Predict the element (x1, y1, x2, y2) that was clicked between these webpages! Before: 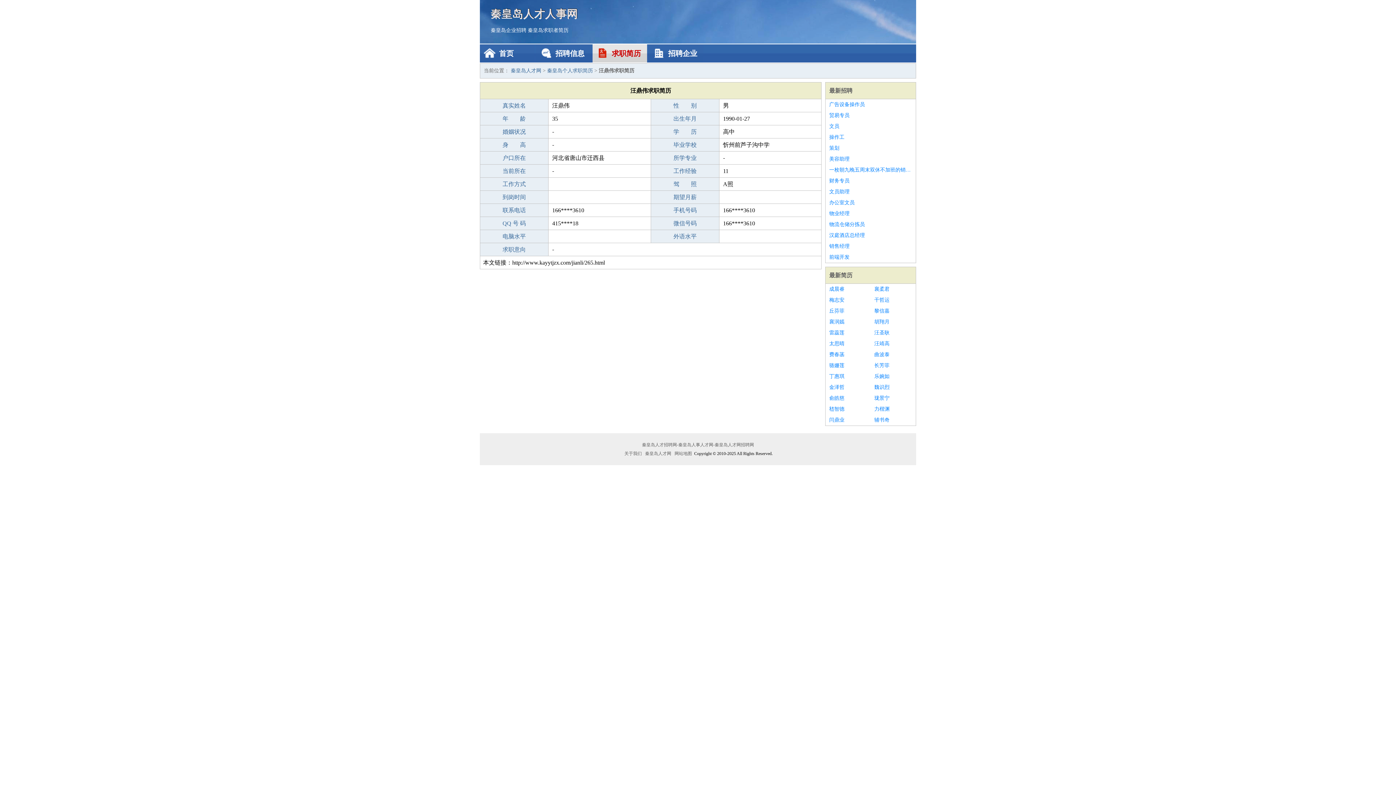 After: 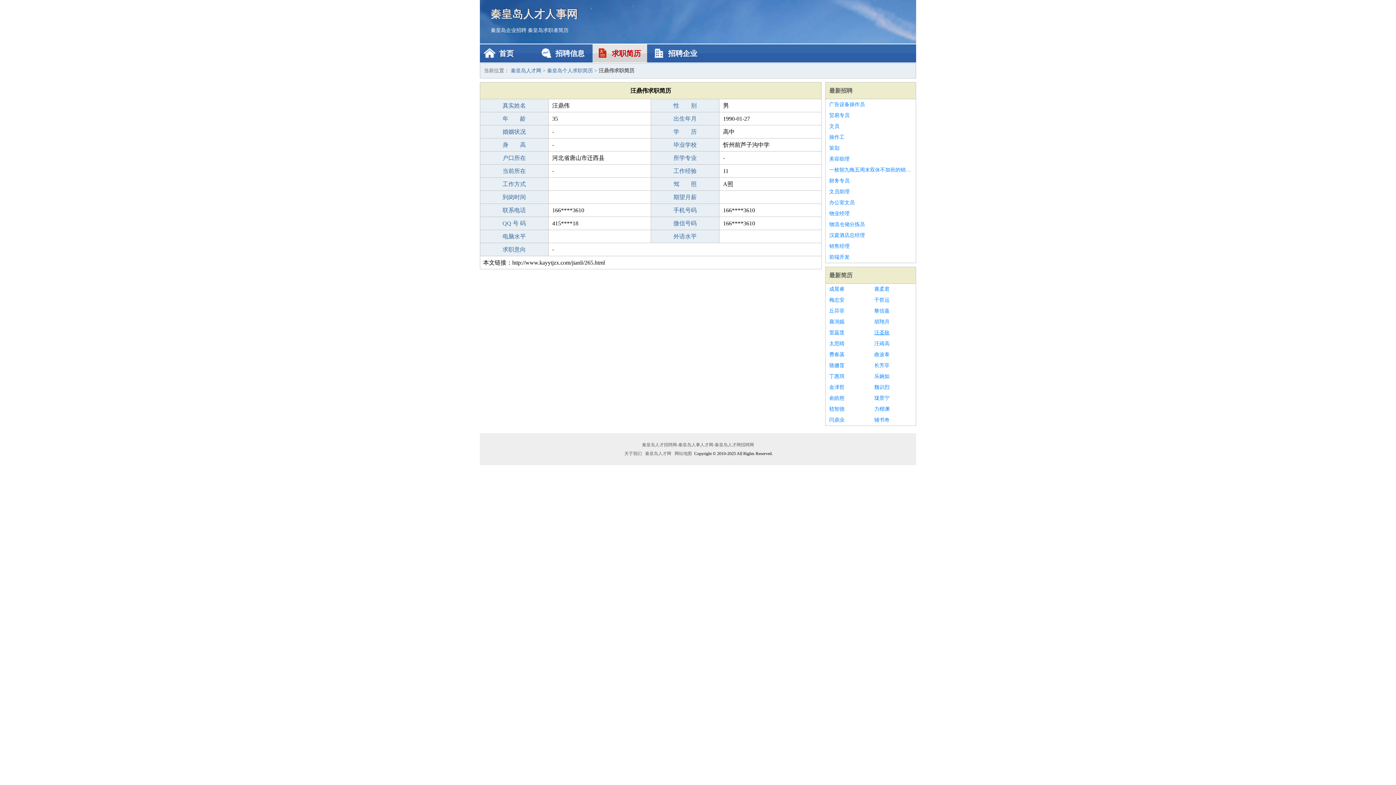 Action: bbox: (874, 327, 912, 338) label: 汪圣耿